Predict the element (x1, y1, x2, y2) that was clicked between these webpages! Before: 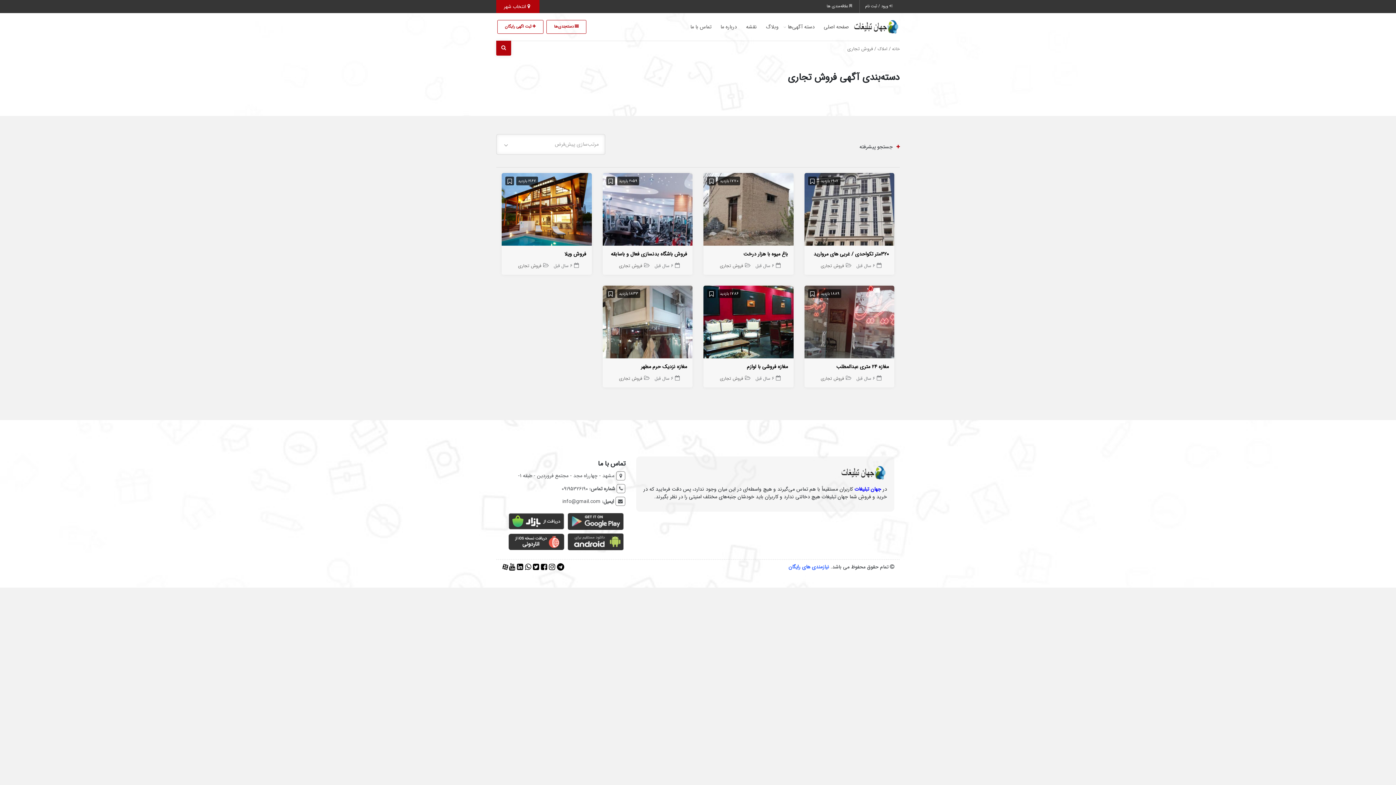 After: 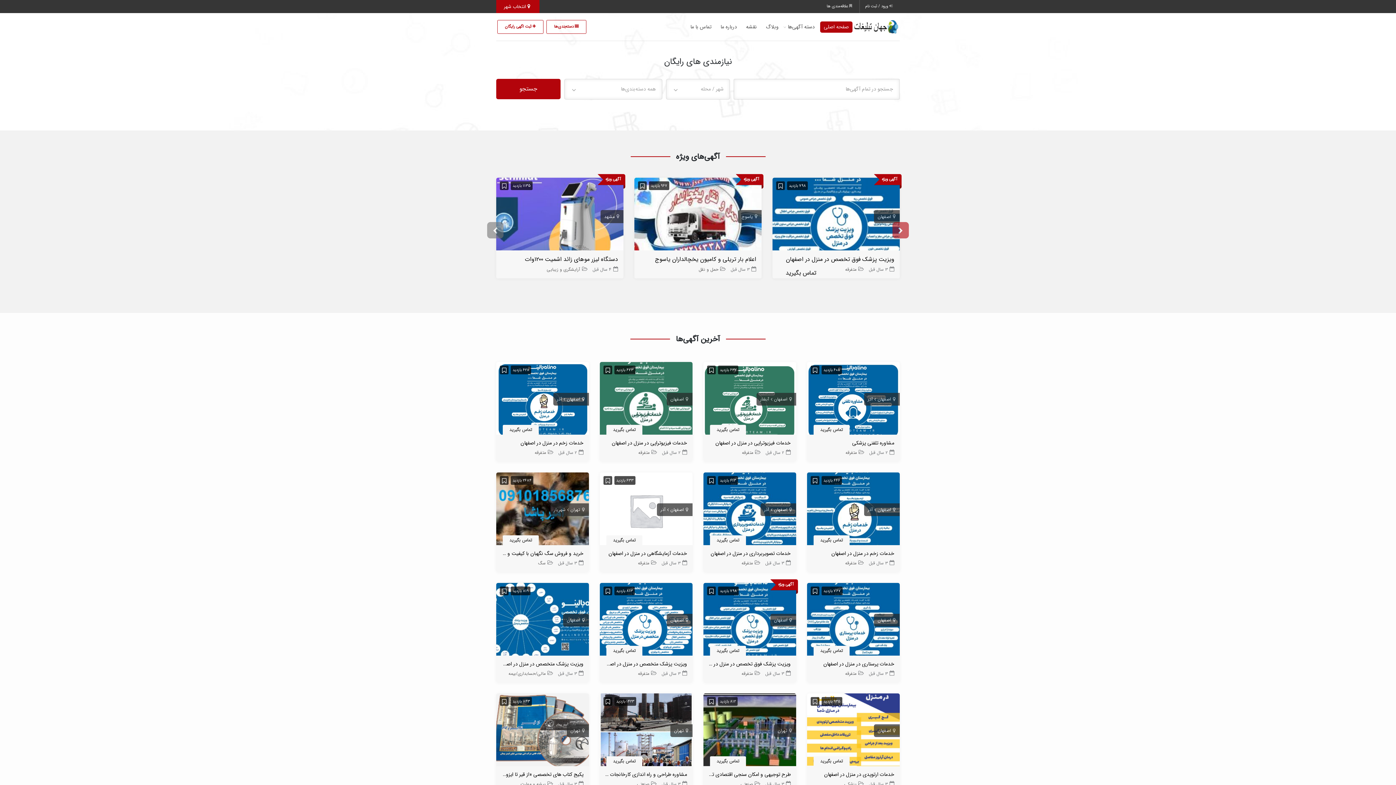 Action: label: جهان تبلیغات bbox: (854, 485, 881, 493)